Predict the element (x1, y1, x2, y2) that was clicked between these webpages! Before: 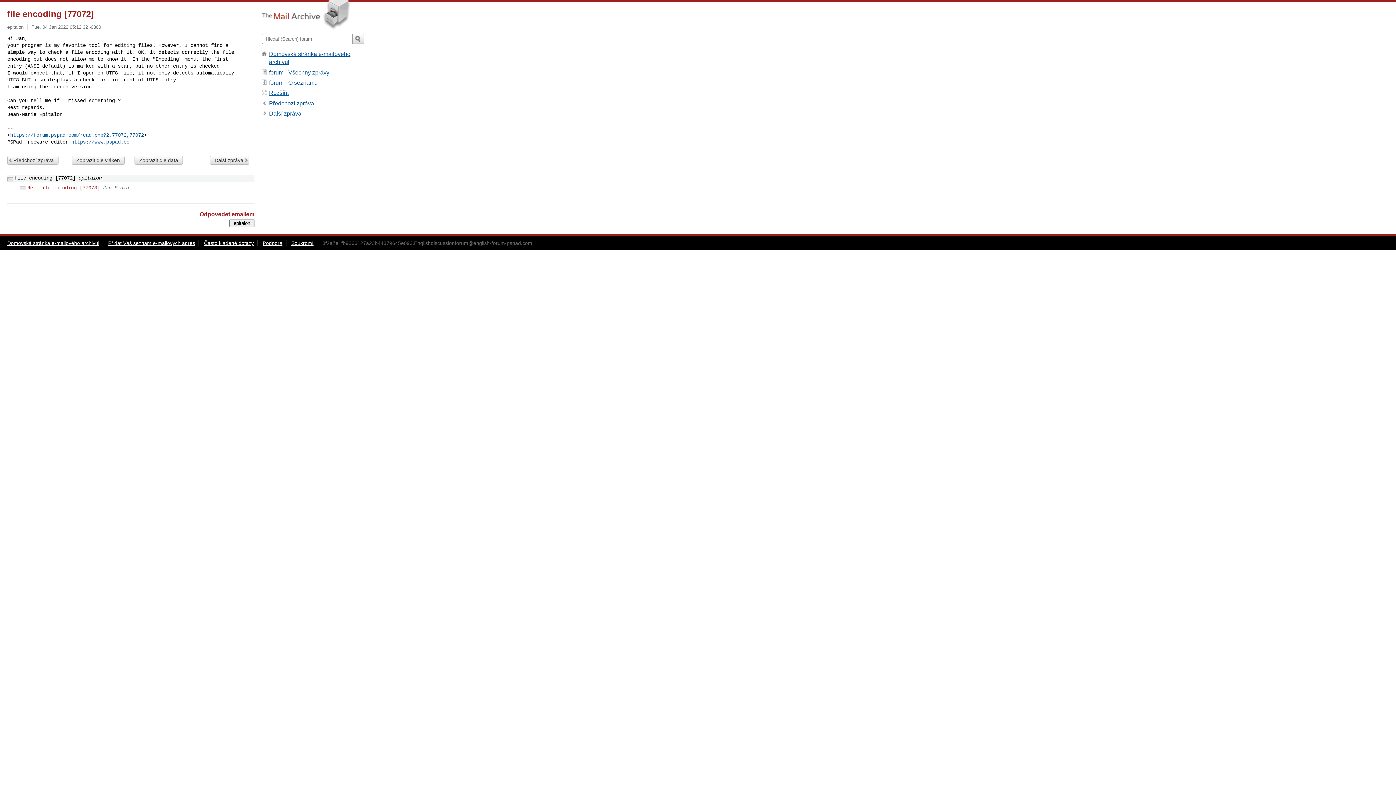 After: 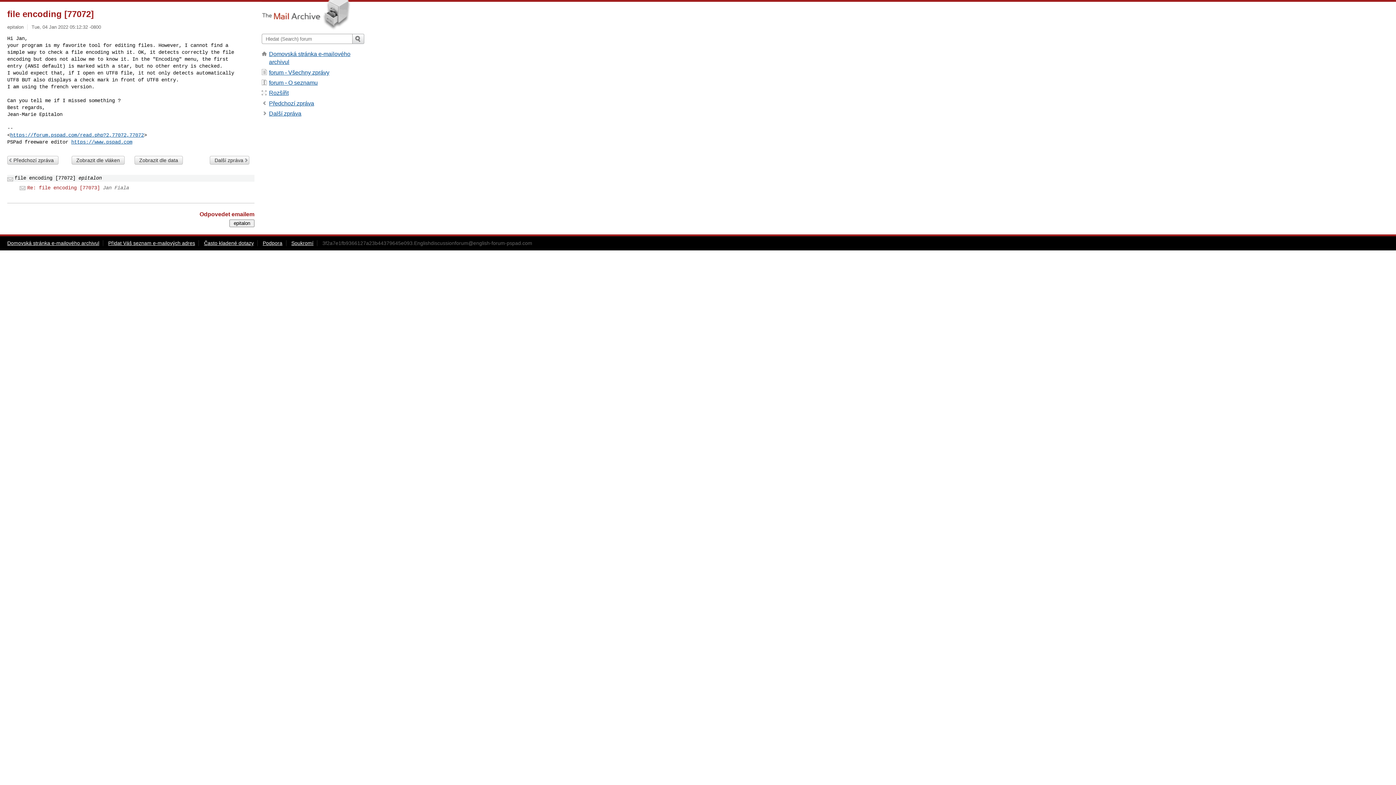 Action: bbox: (7, 9, 93, 18) label: file encoding [77072]